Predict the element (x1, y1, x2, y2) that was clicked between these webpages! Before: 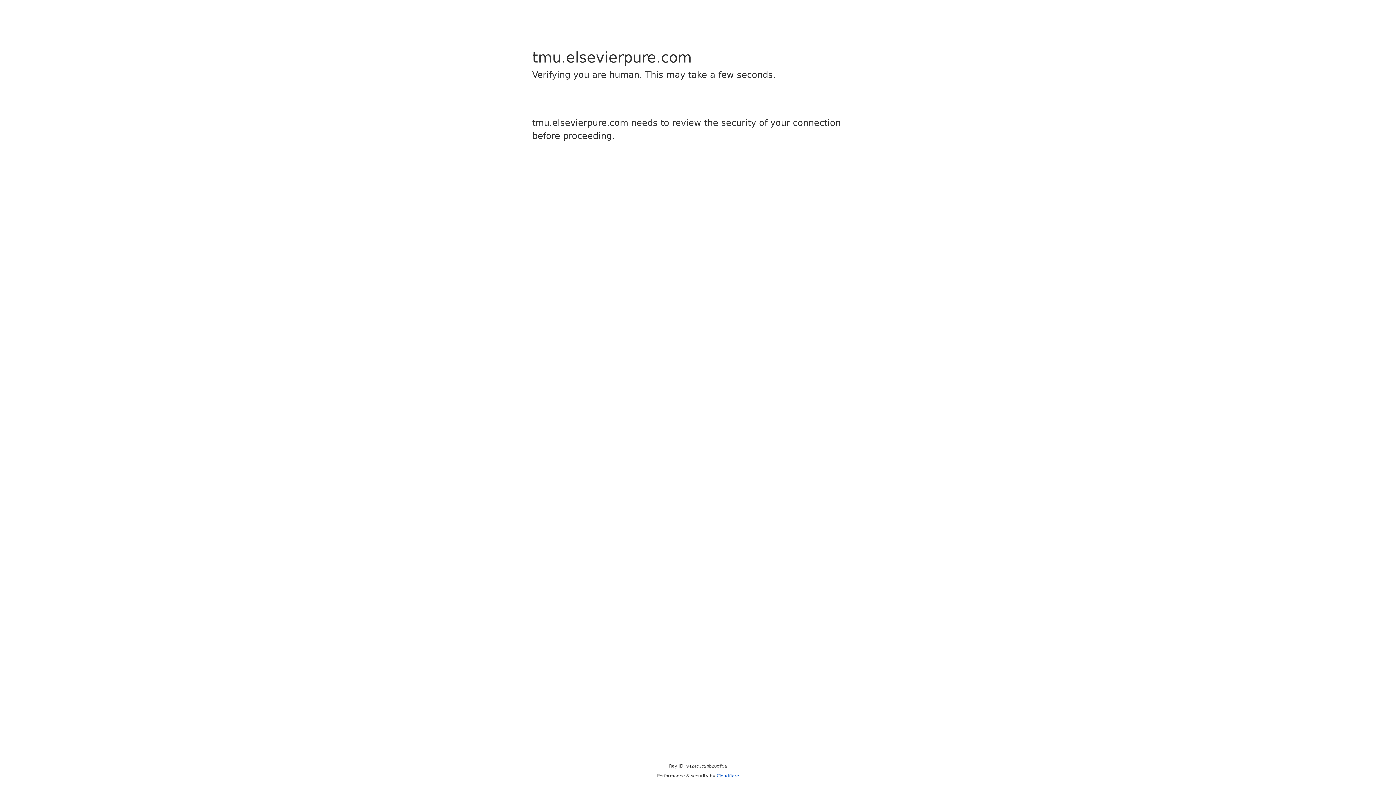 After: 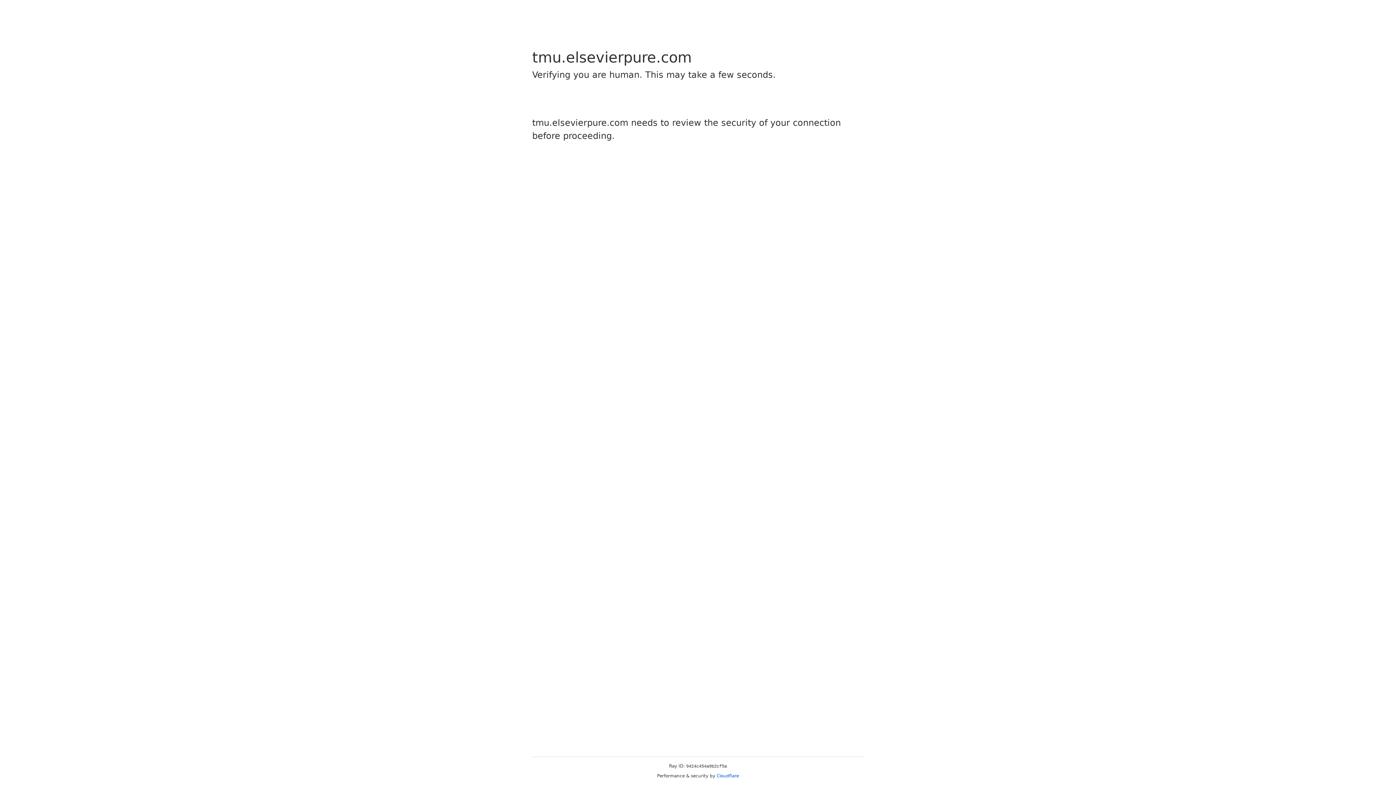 Action: label: Cloudflare bbox: (716, 773, 739, 778)